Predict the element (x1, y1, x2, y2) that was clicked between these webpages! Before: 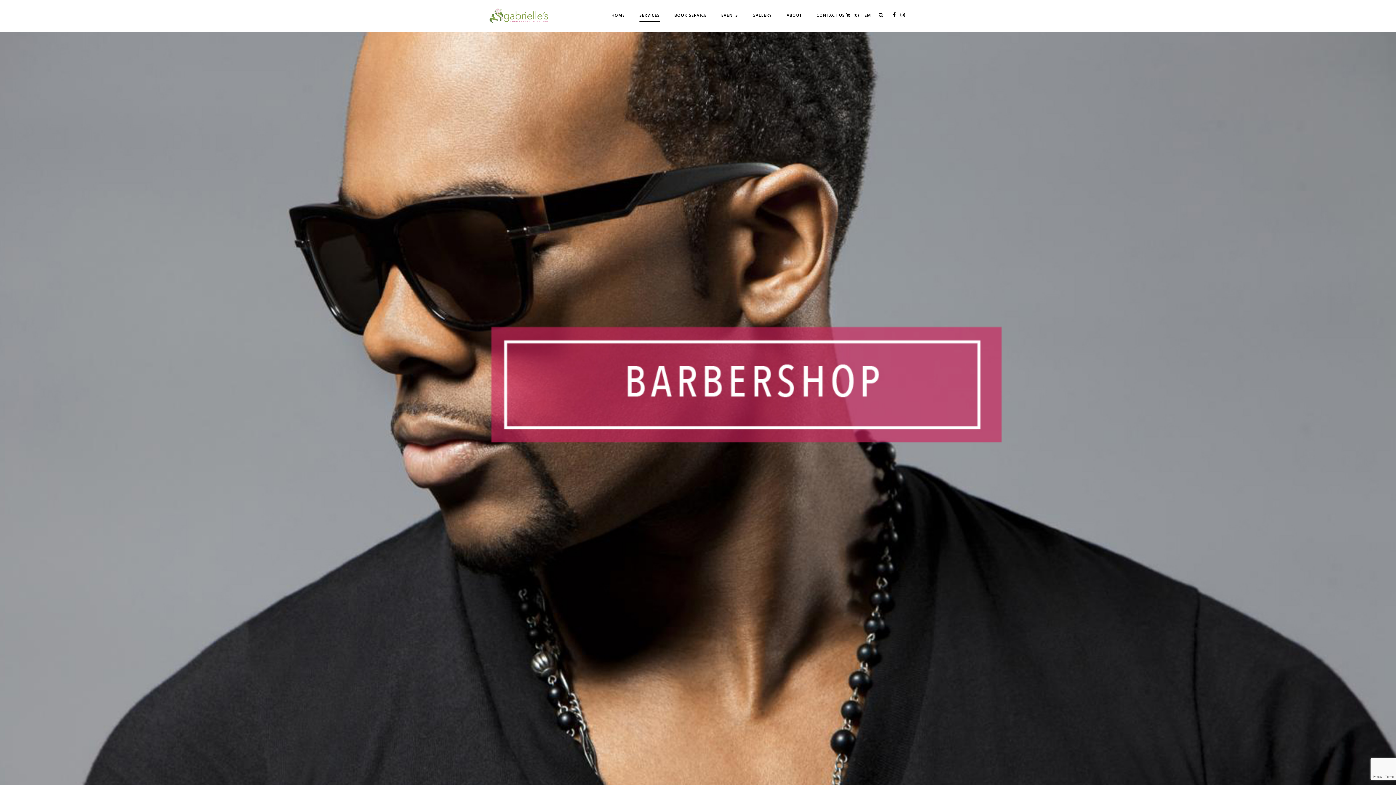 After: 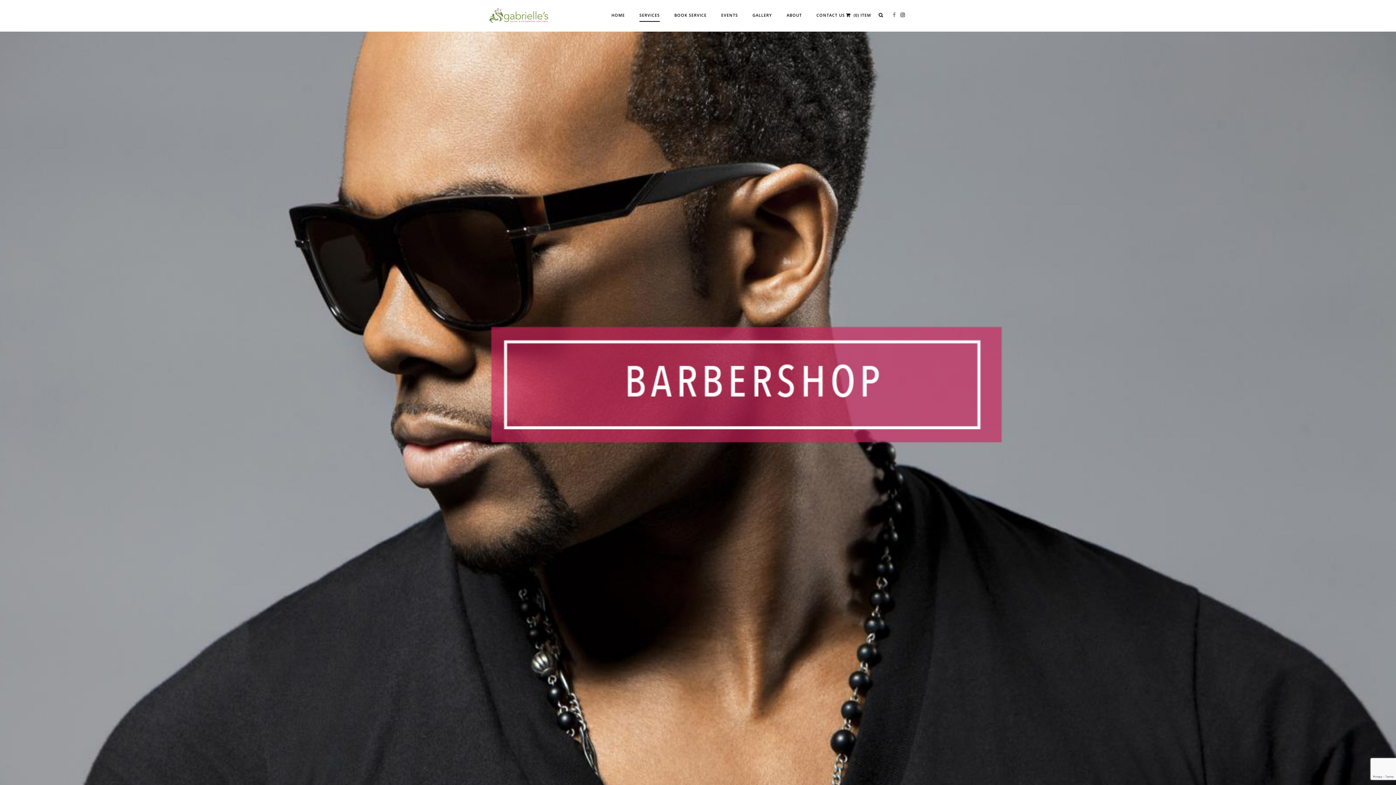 Action: bbox: (890, 11, 898, 18)